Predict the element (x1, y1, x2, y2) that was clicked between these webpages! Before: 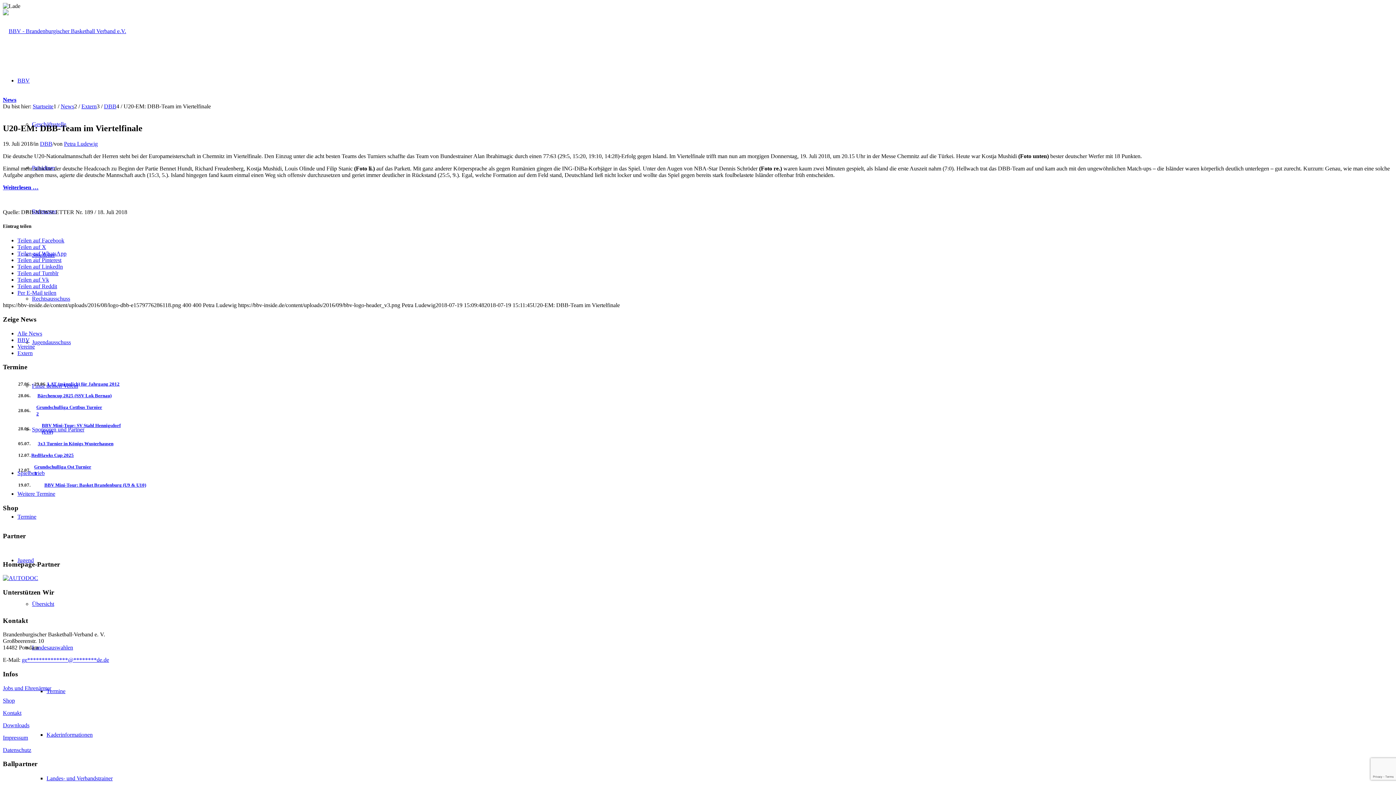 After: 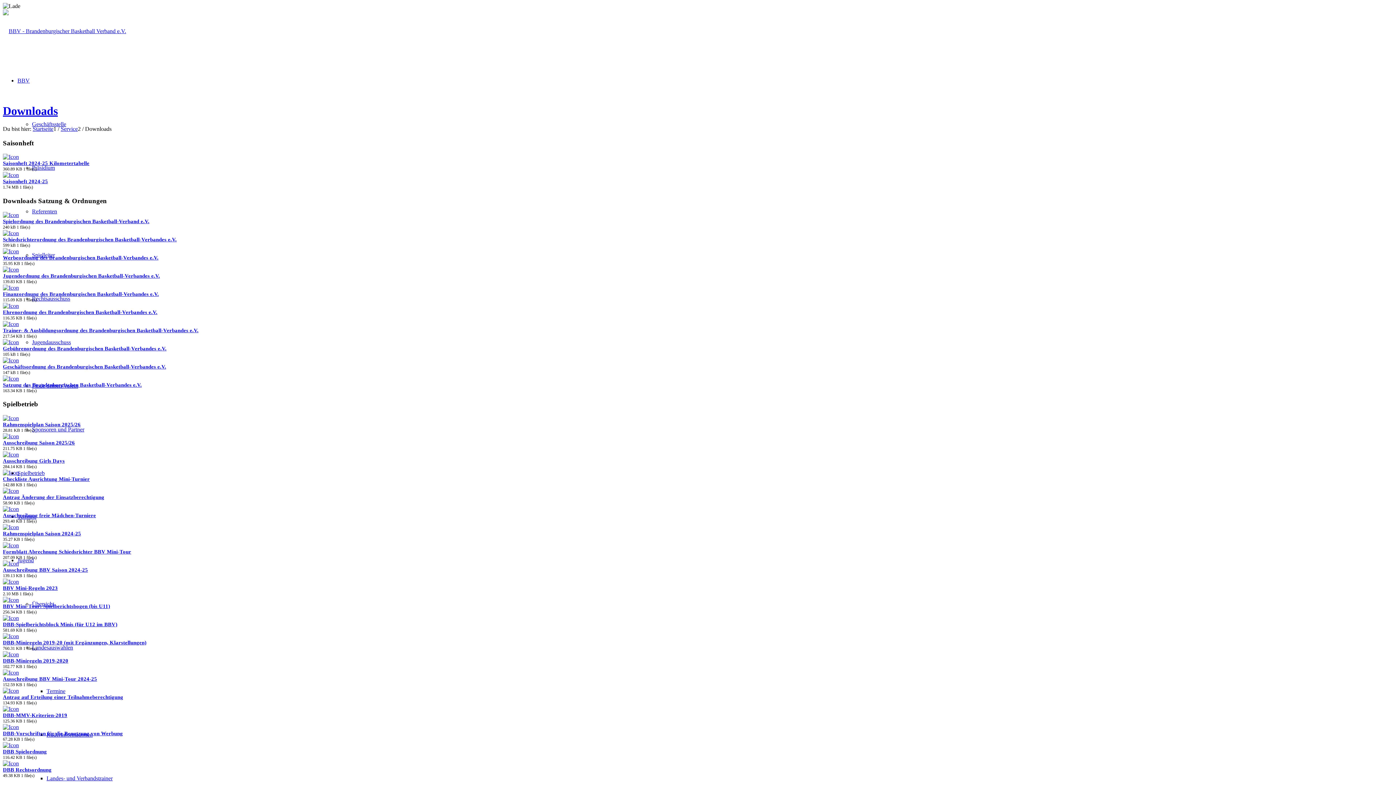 Action: bbox: (2, 722, 29, 728) label: Downloads